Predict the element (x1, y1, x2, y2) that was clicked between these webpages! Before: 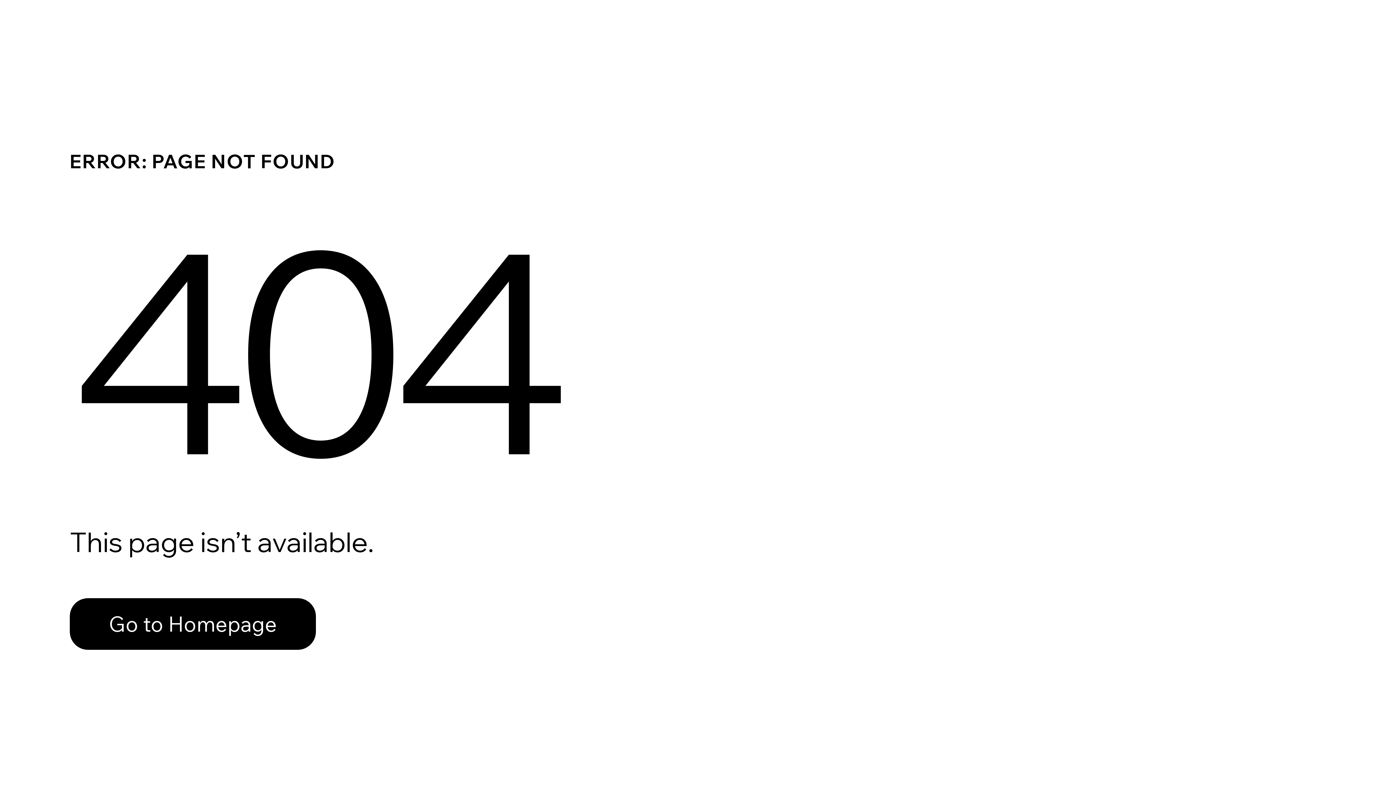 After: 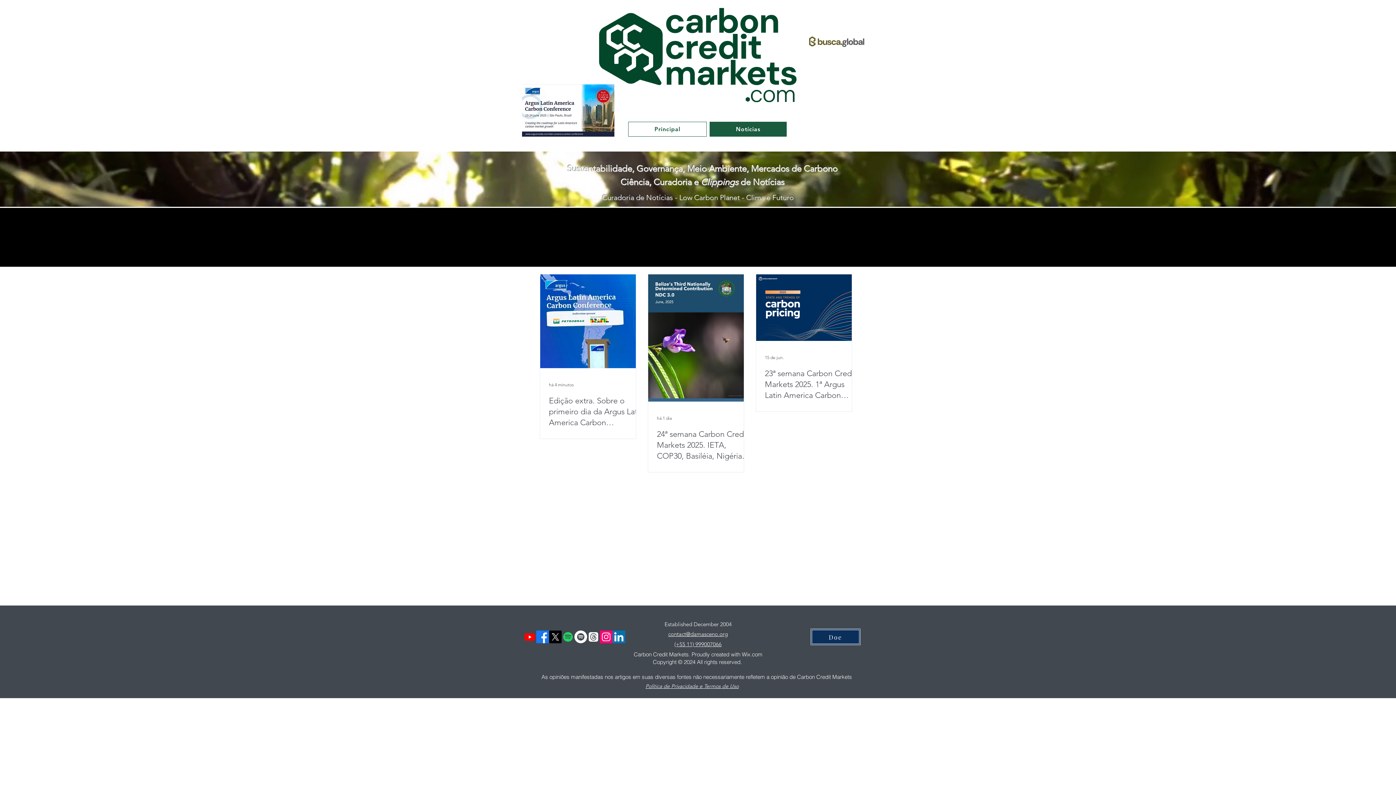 Action: label: Go to Homepage bbox: (69, 598, 316, 650)